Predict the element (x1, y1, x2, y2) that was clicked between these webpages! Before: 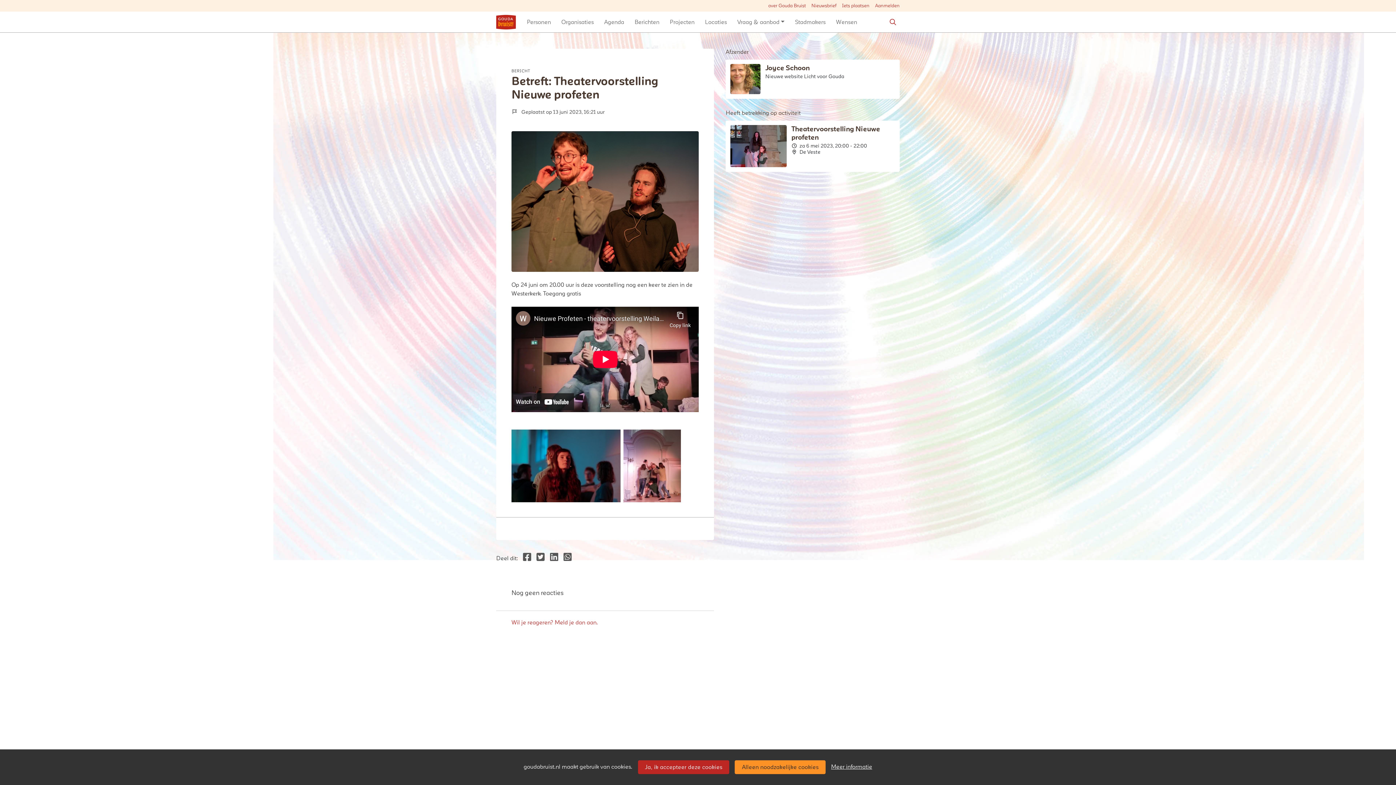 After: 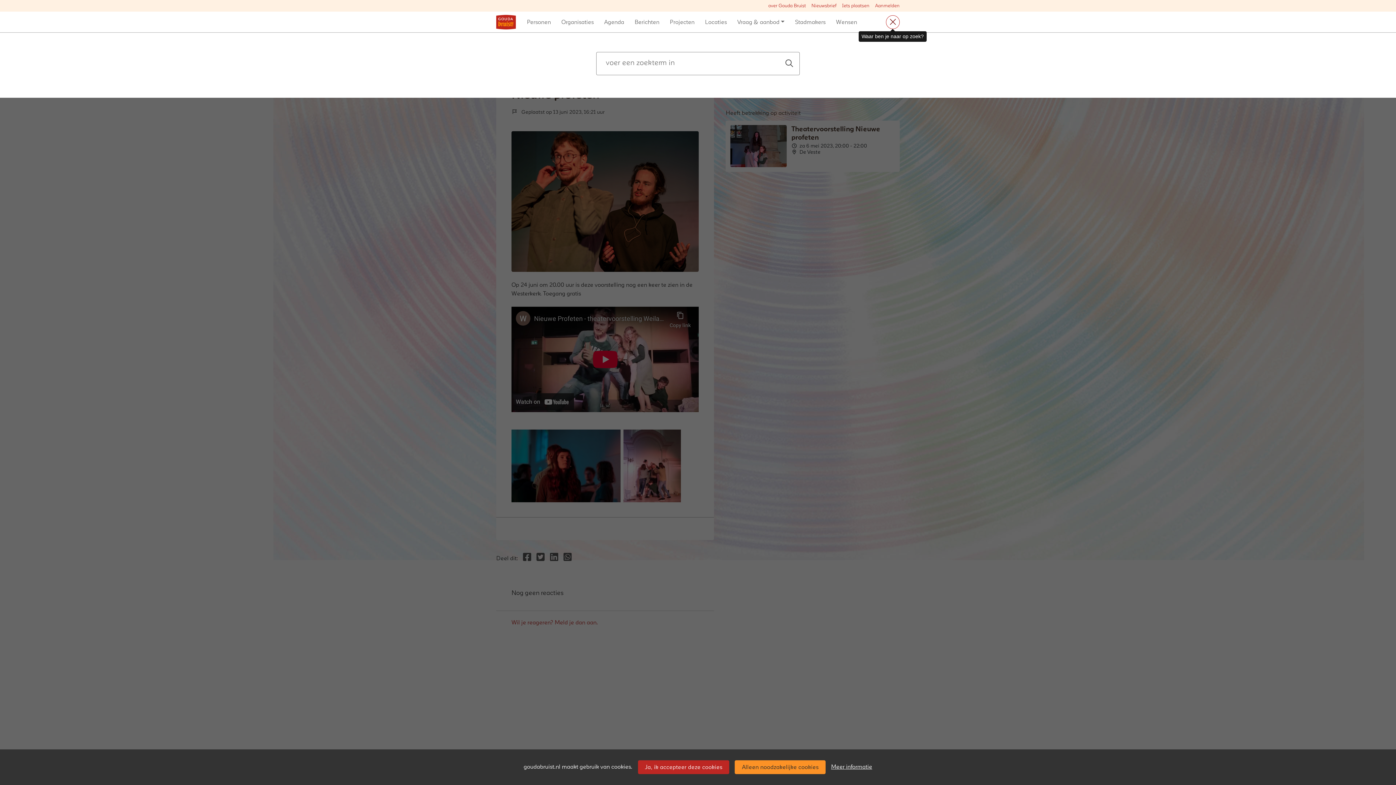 Action: label: Zoeken bbox: (886, 15, 900, 28)